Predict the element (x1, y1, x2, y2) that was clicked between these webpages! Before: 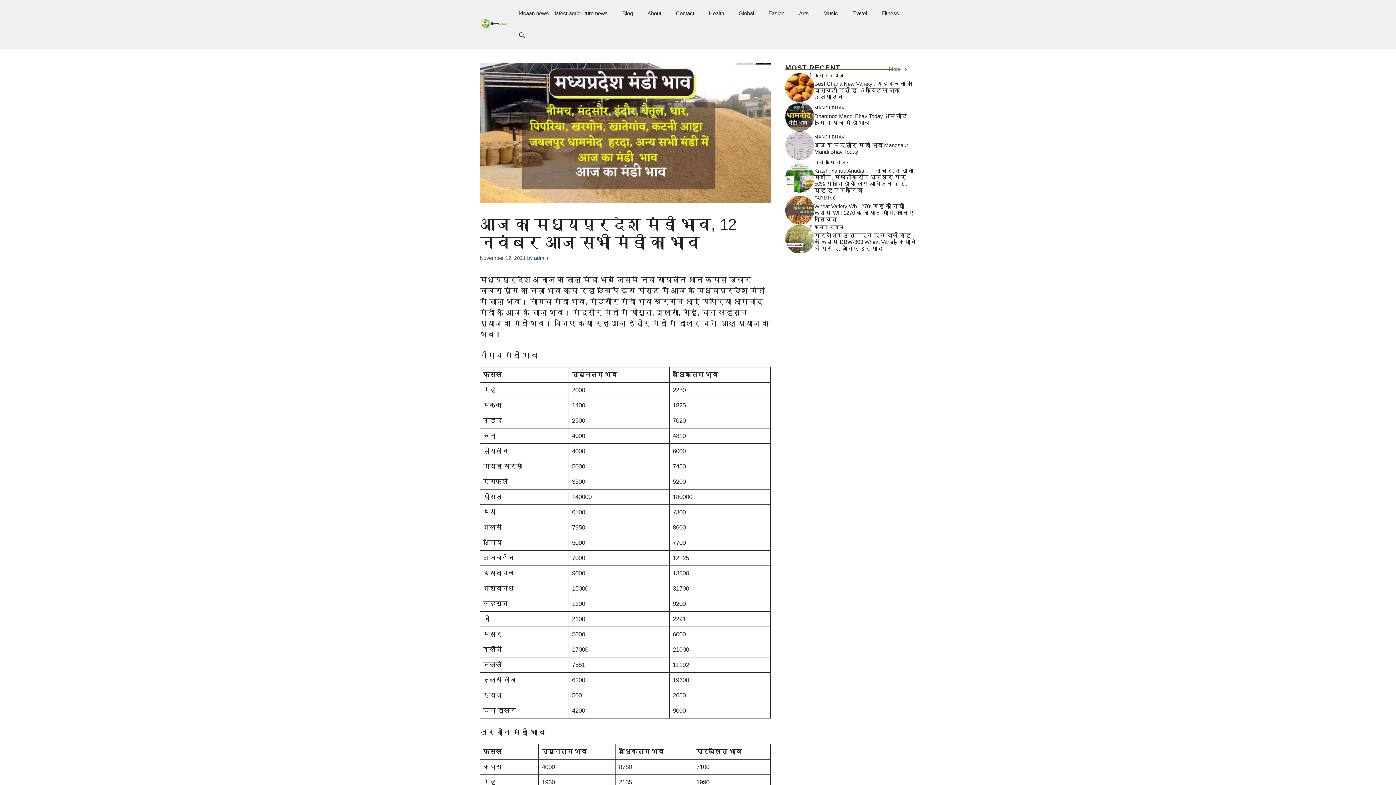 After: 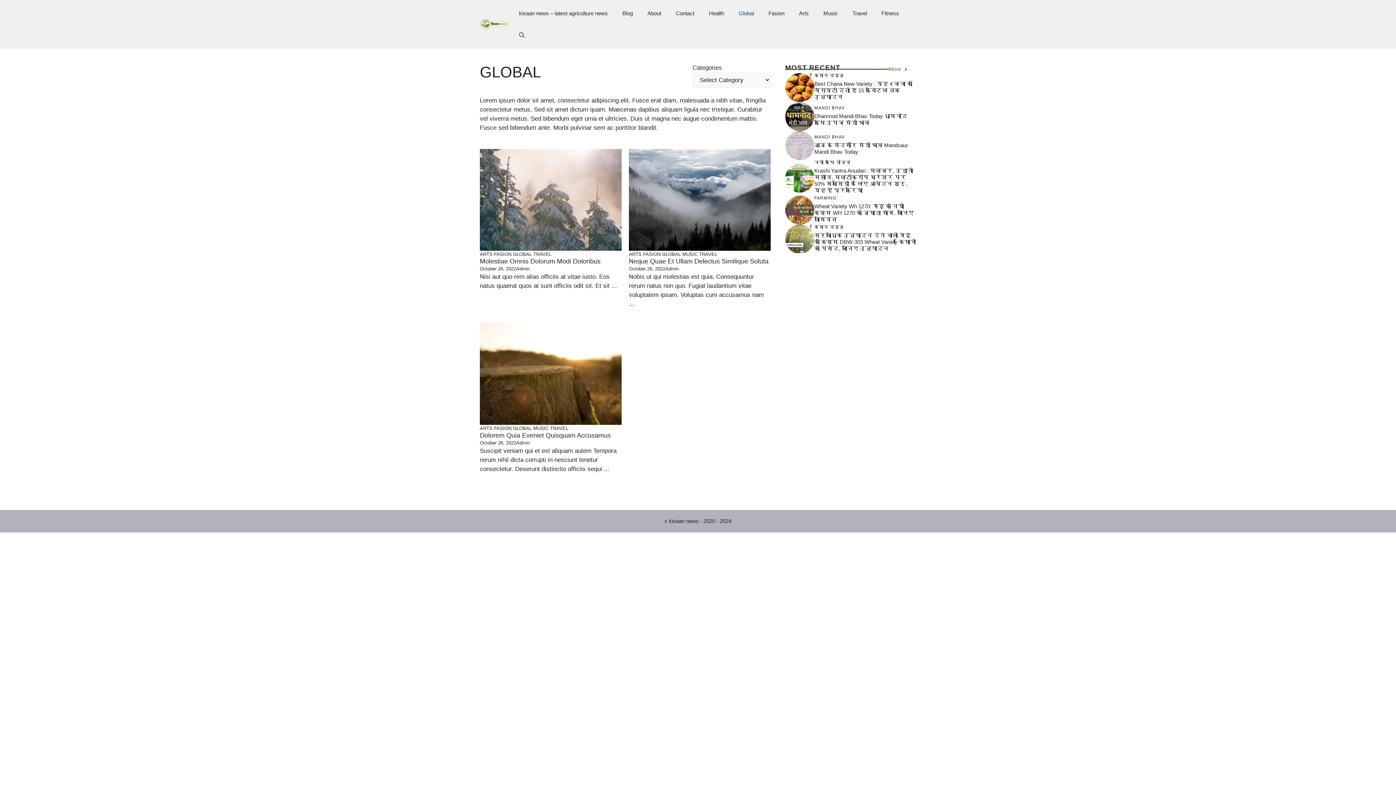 Action: label: Global bbox: (731, 2, 761, 24)